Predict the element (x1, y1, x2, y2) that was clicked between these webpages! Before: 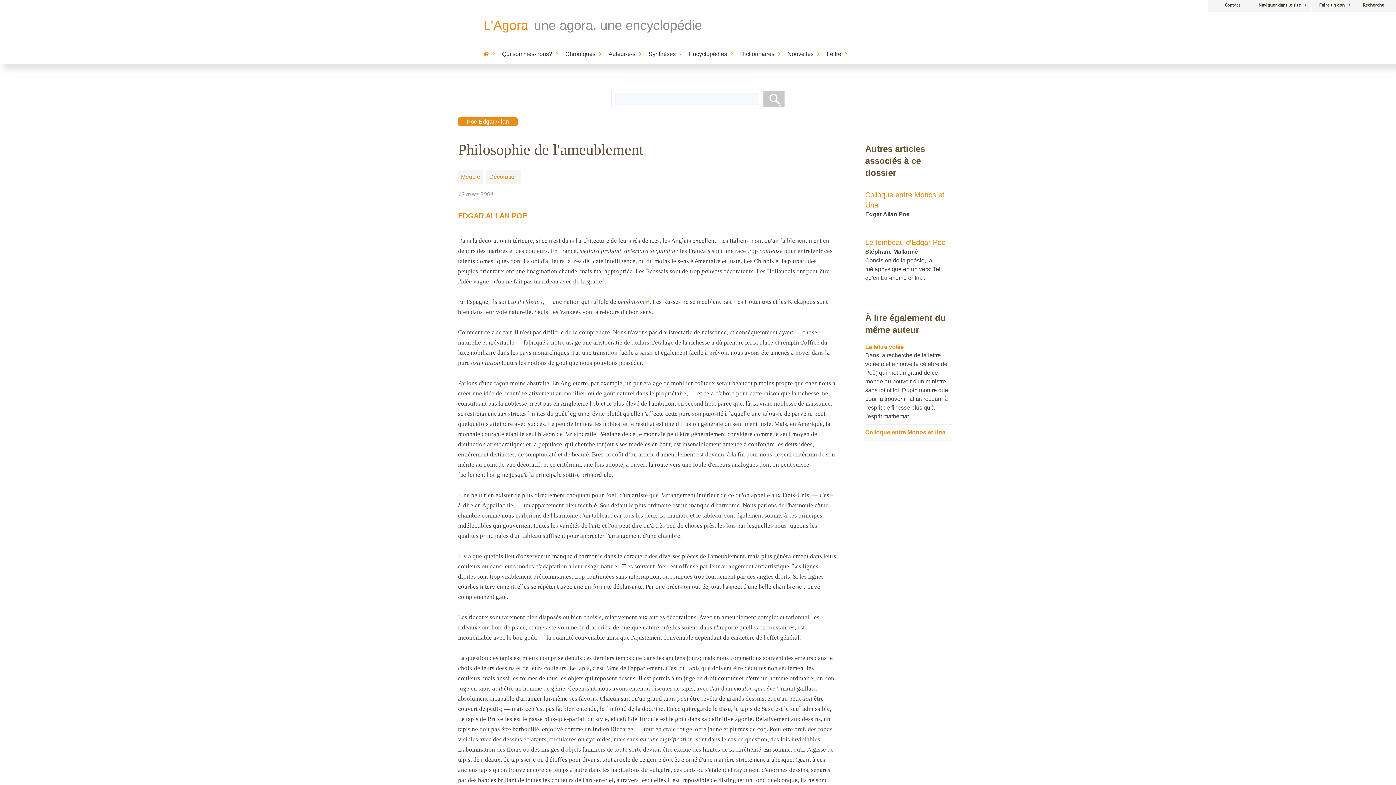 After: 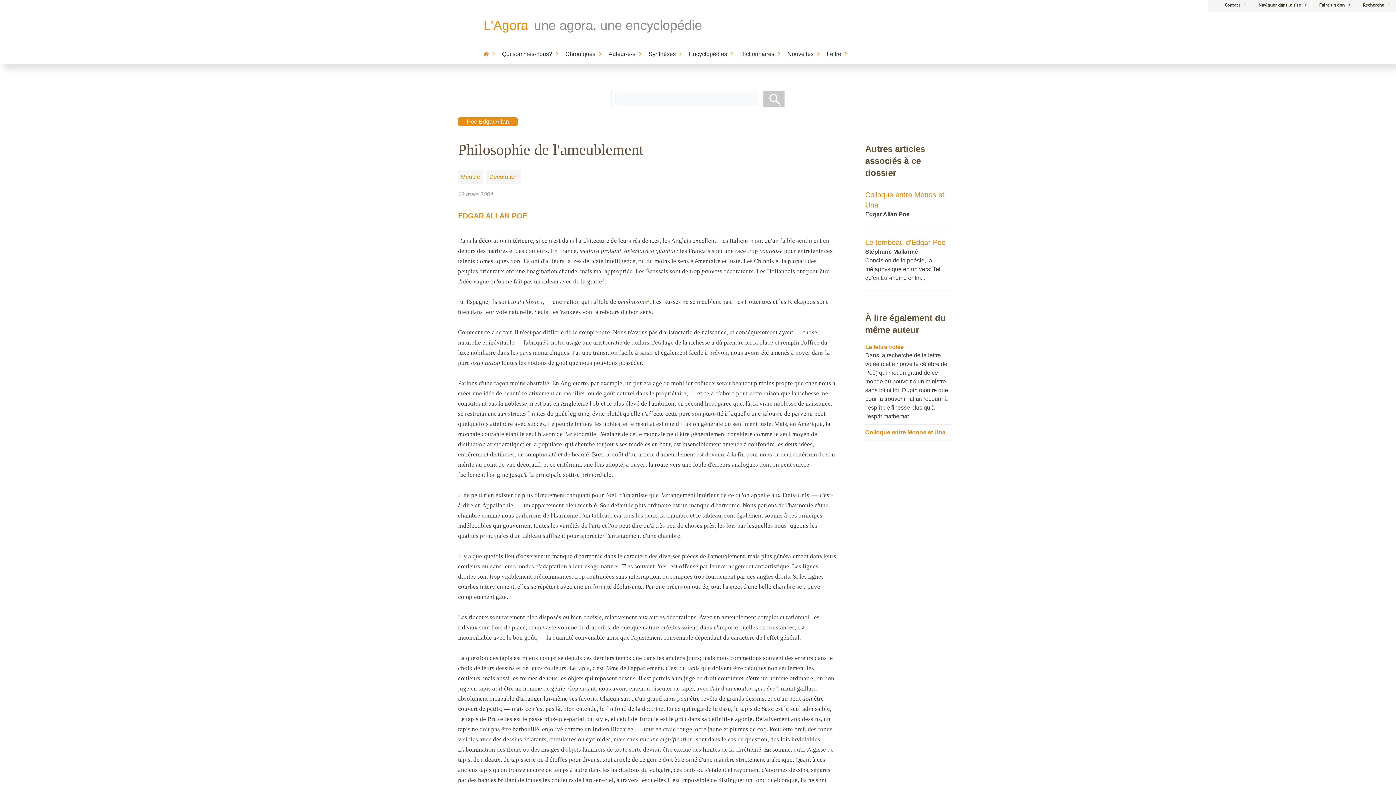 Action: label: 2 bbox: (647, 298, 649, 305)